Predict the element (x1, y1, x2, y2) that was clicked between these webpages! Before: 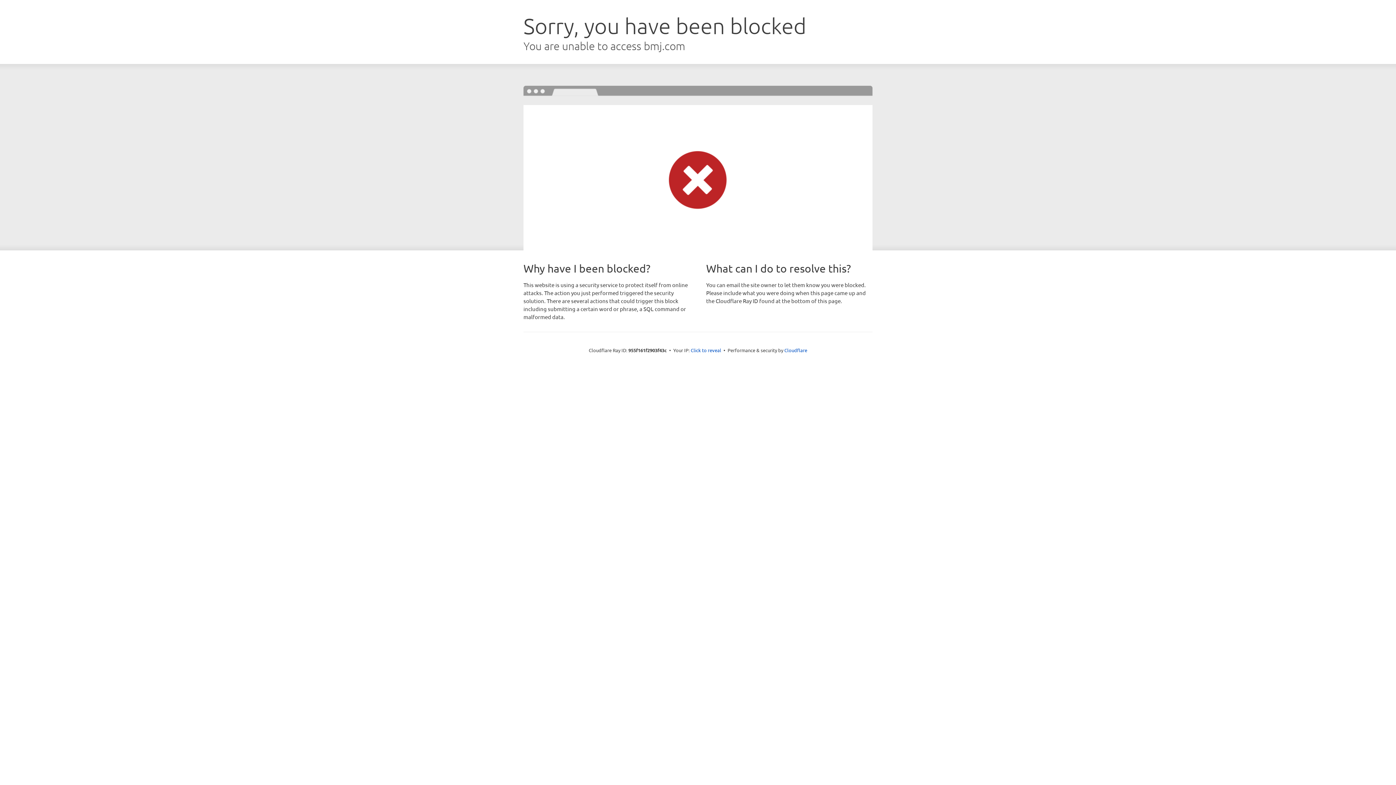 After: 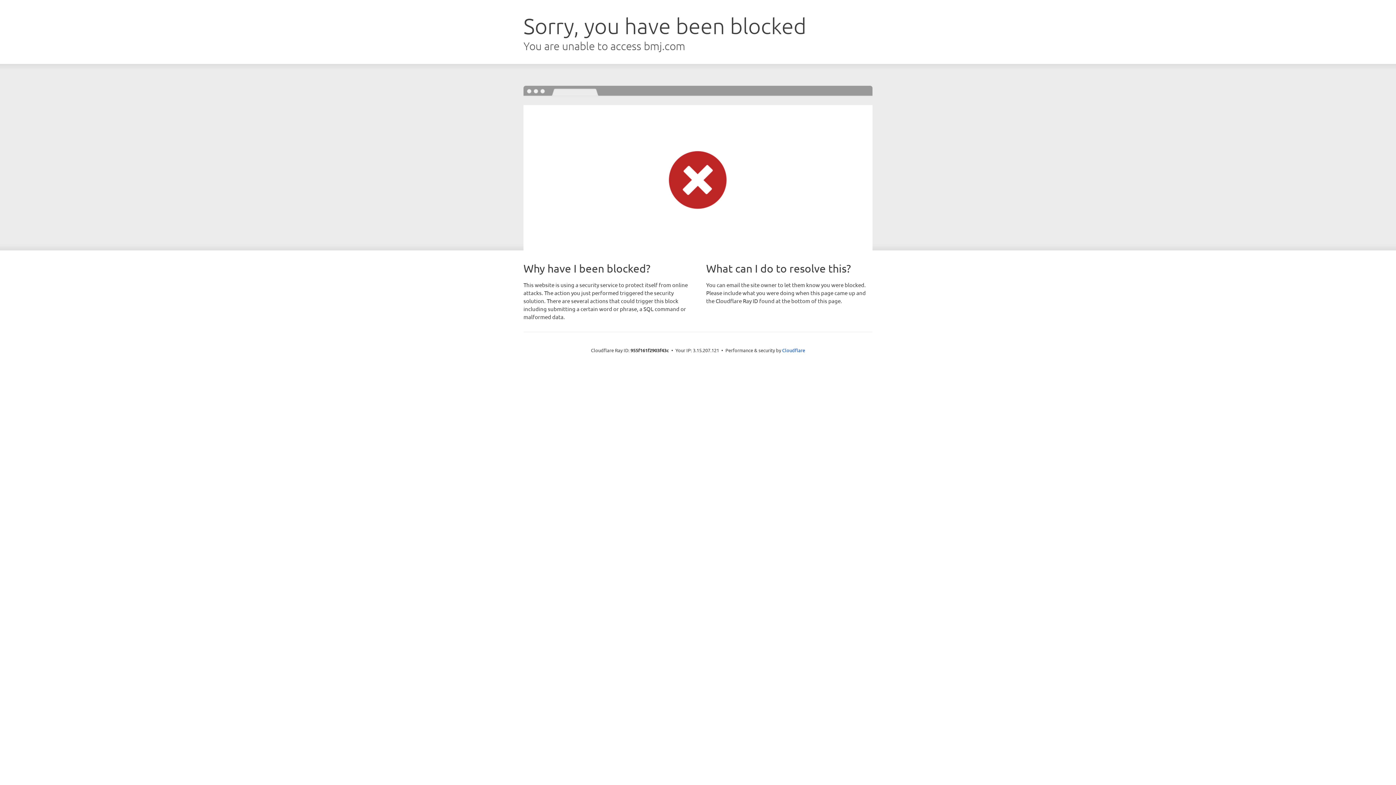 Action: label: Click to reveal bbox: (690, 346, 721, 353)